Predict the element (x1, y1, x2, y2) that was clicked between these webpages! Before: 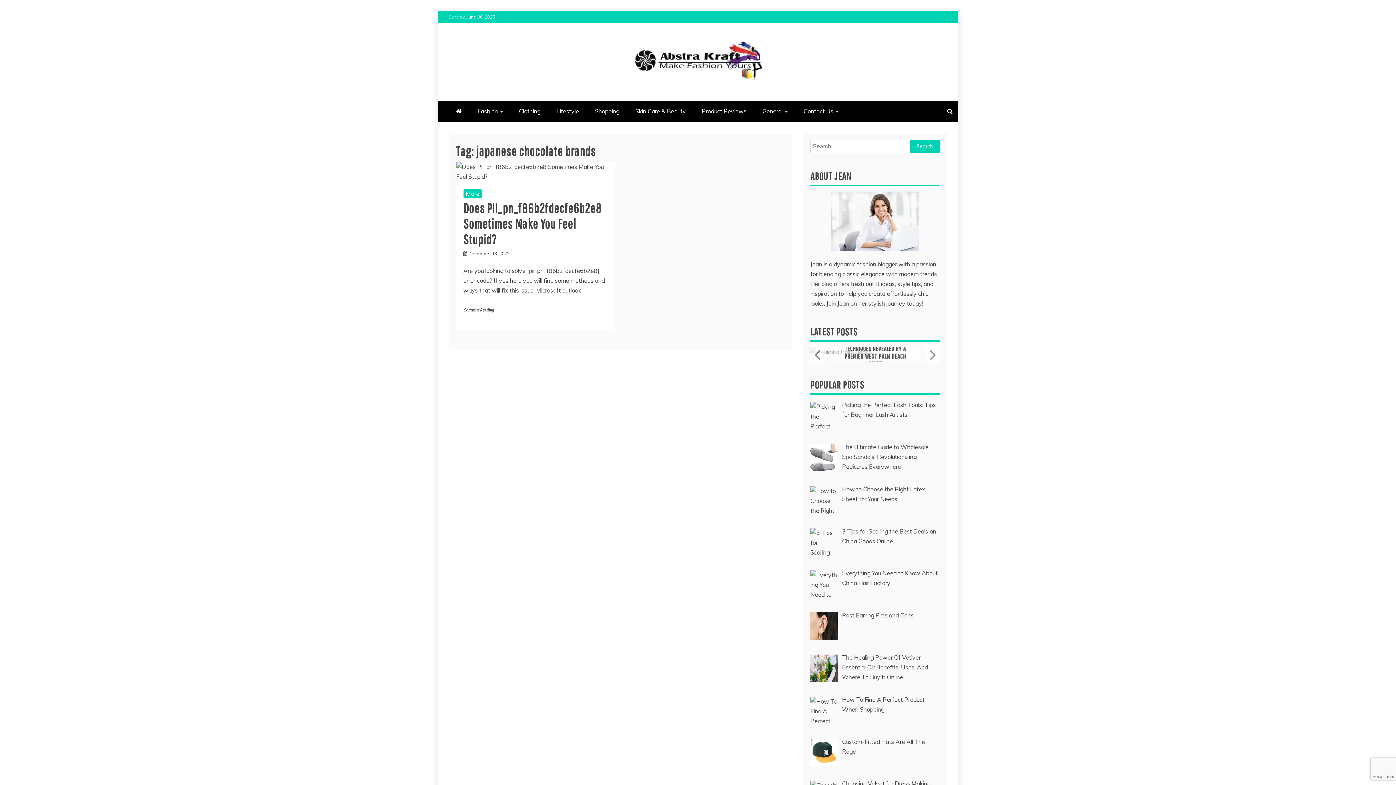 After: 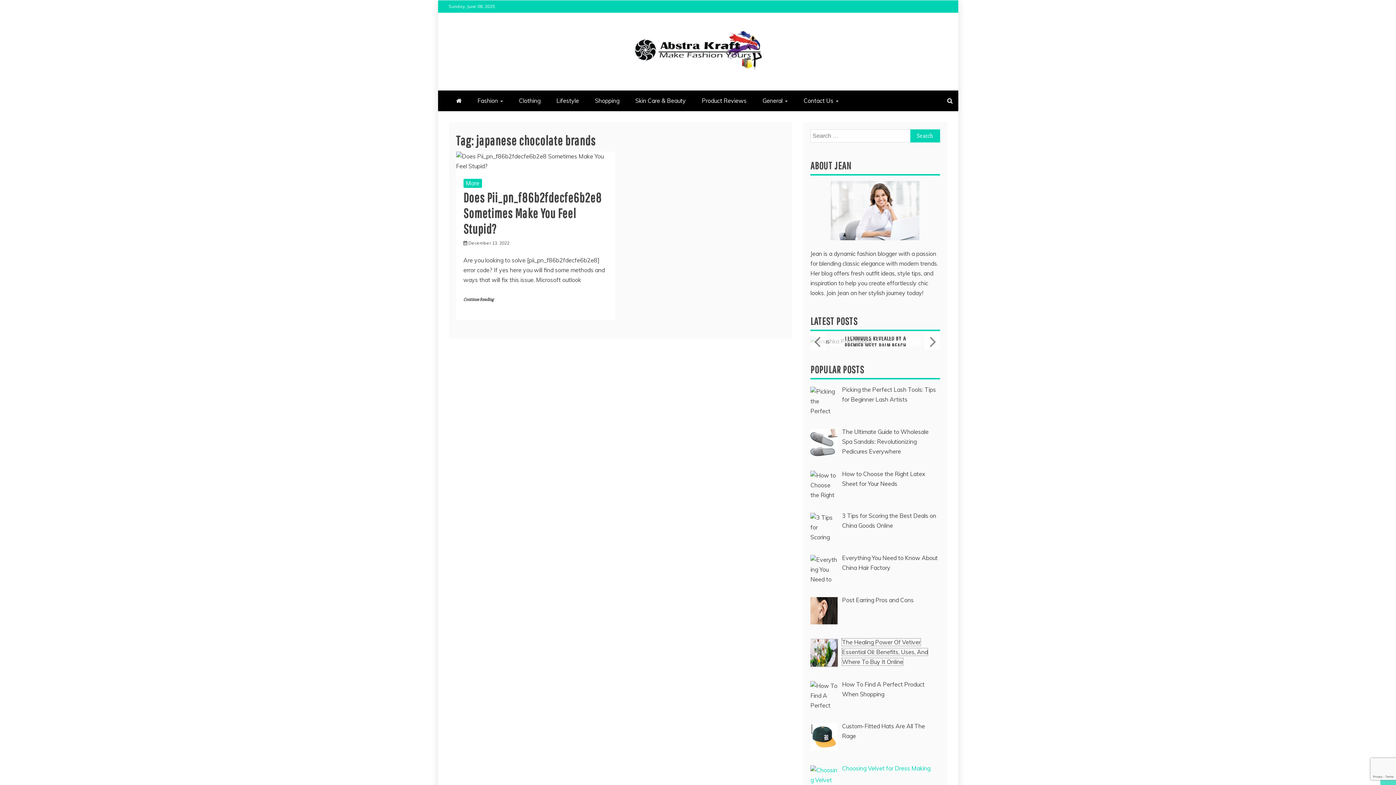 Action: bbox: (842, 726, 928, 753) label: The Healing Power Of Vetiver Essential Oil: Benefits, Uses, And Where To Buy It Online